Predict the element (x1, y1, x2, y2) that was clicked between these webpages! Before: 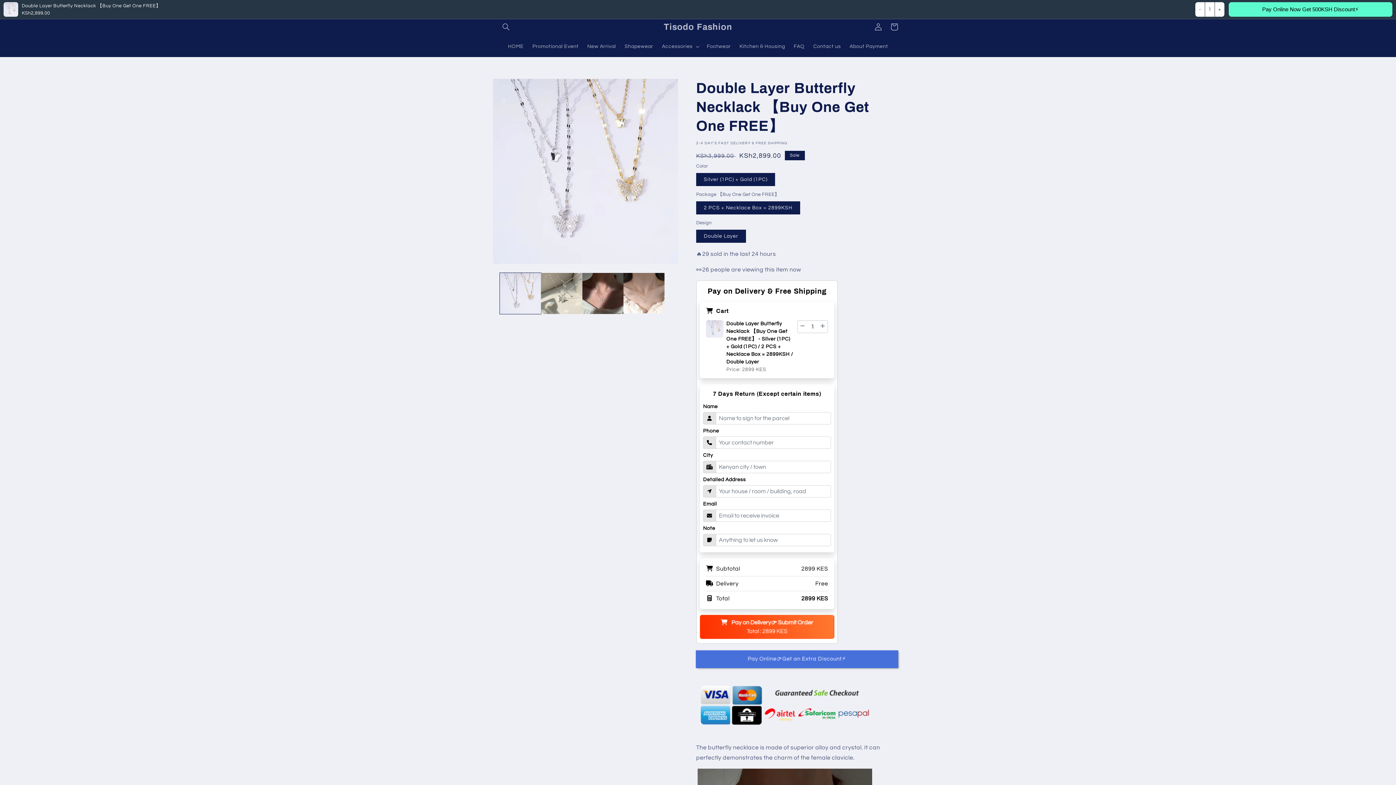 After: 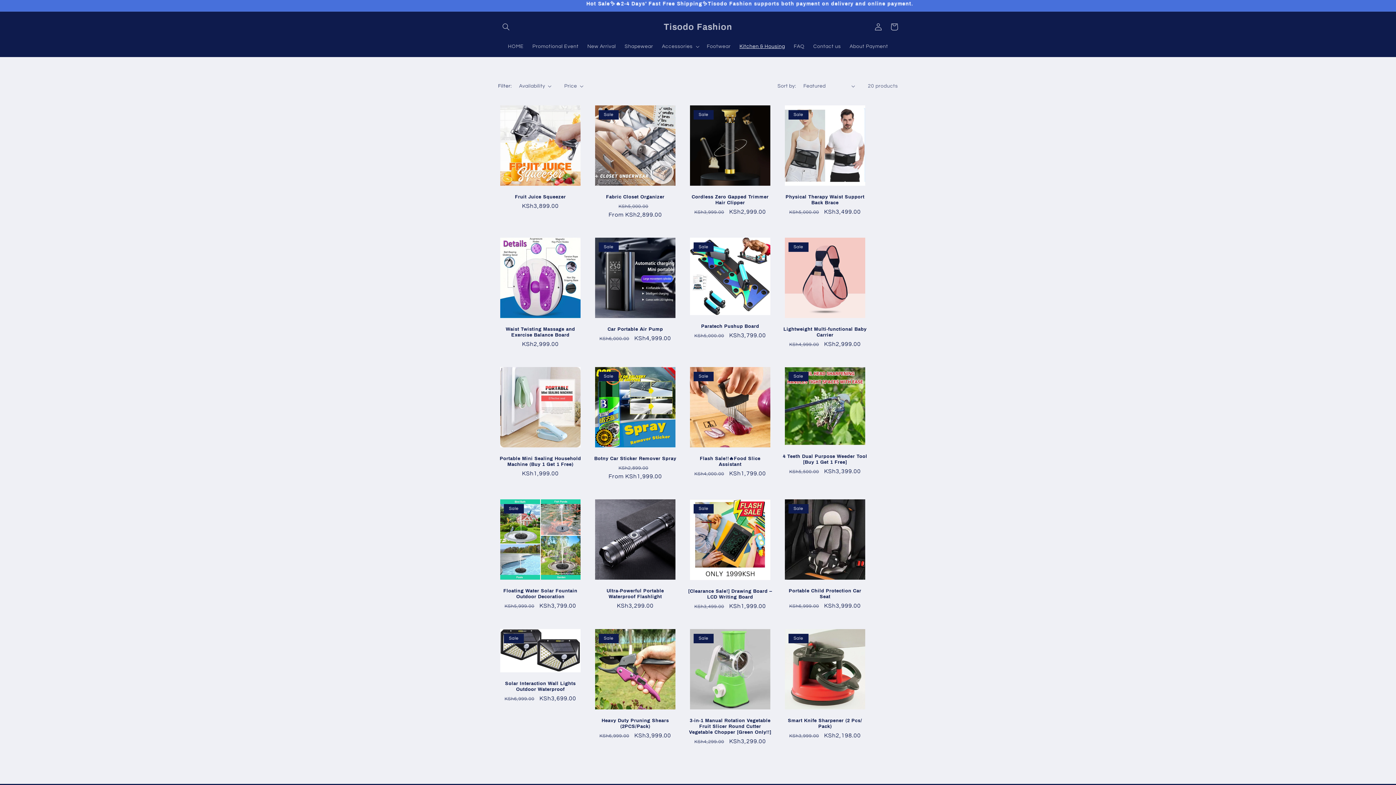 Action: bbox: (735, 38, 789, 54) label: Kitchen & Housing